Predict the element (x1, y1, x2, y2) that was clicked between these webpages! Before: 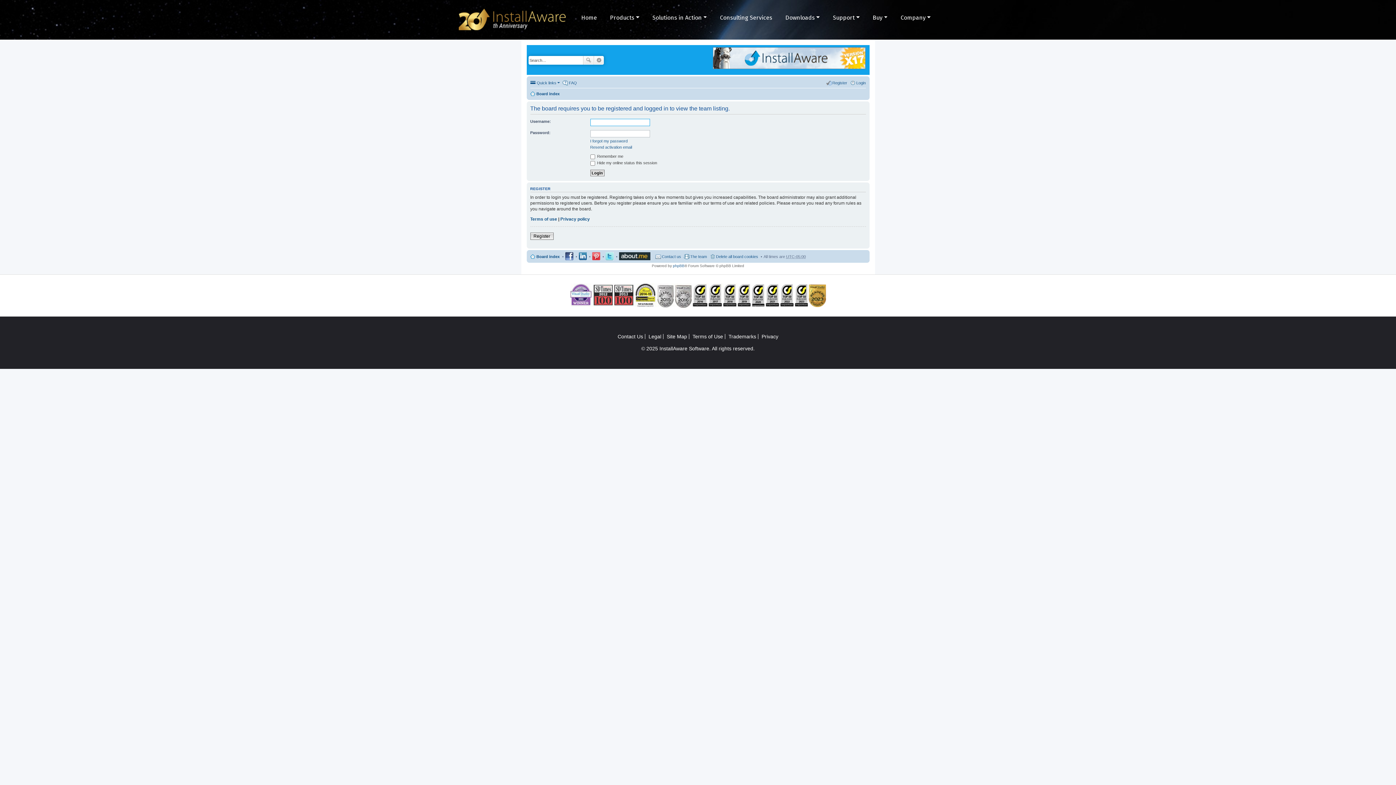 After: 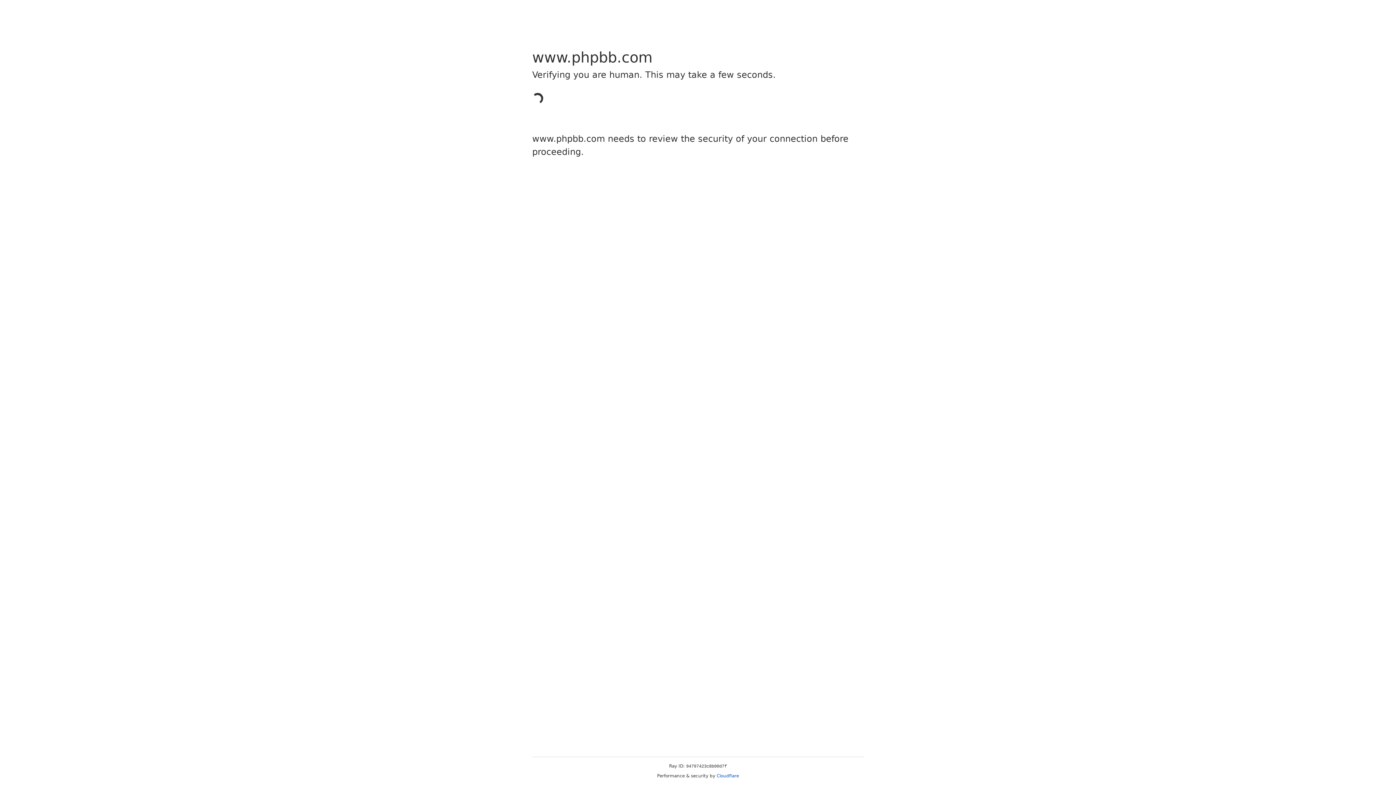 Action: label: phpBB bbox: (673, 263, 684, 267)